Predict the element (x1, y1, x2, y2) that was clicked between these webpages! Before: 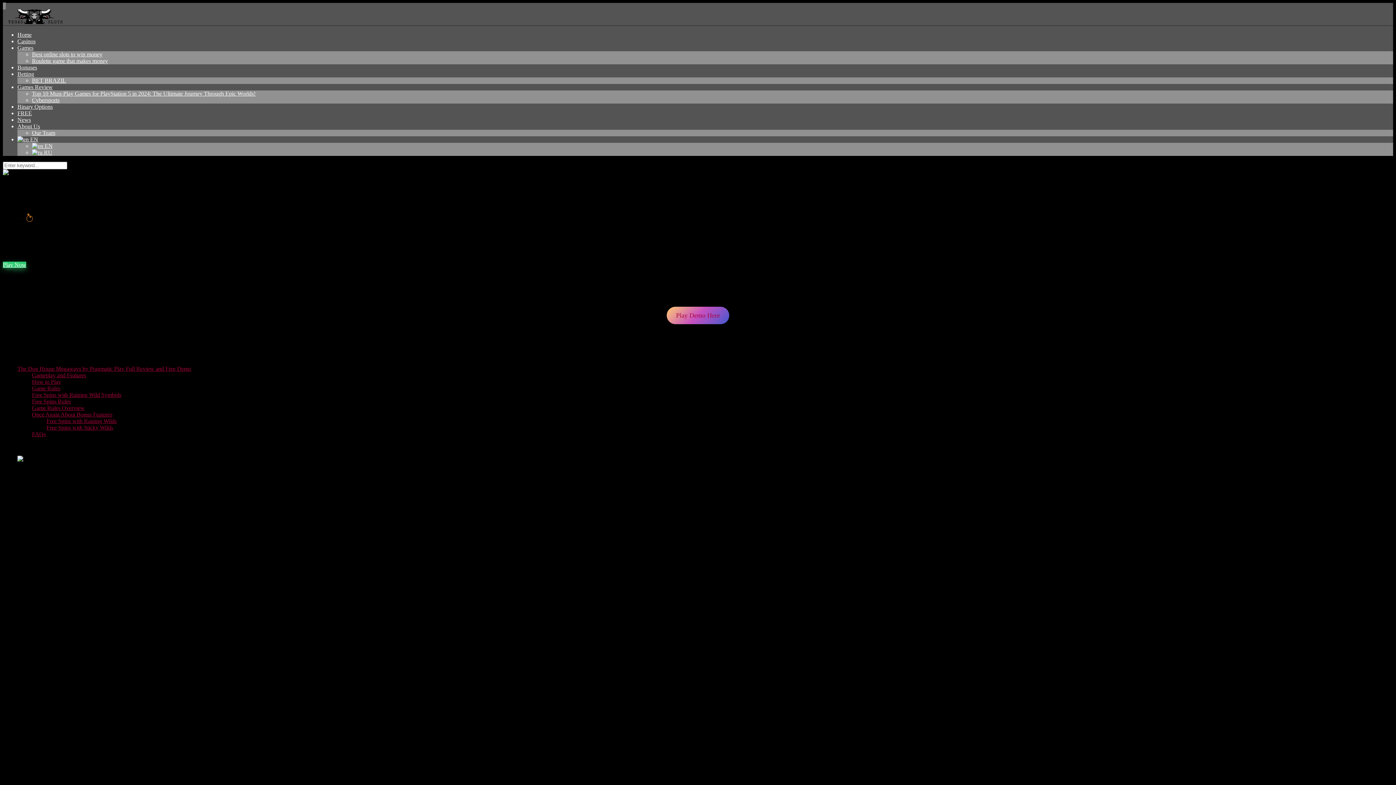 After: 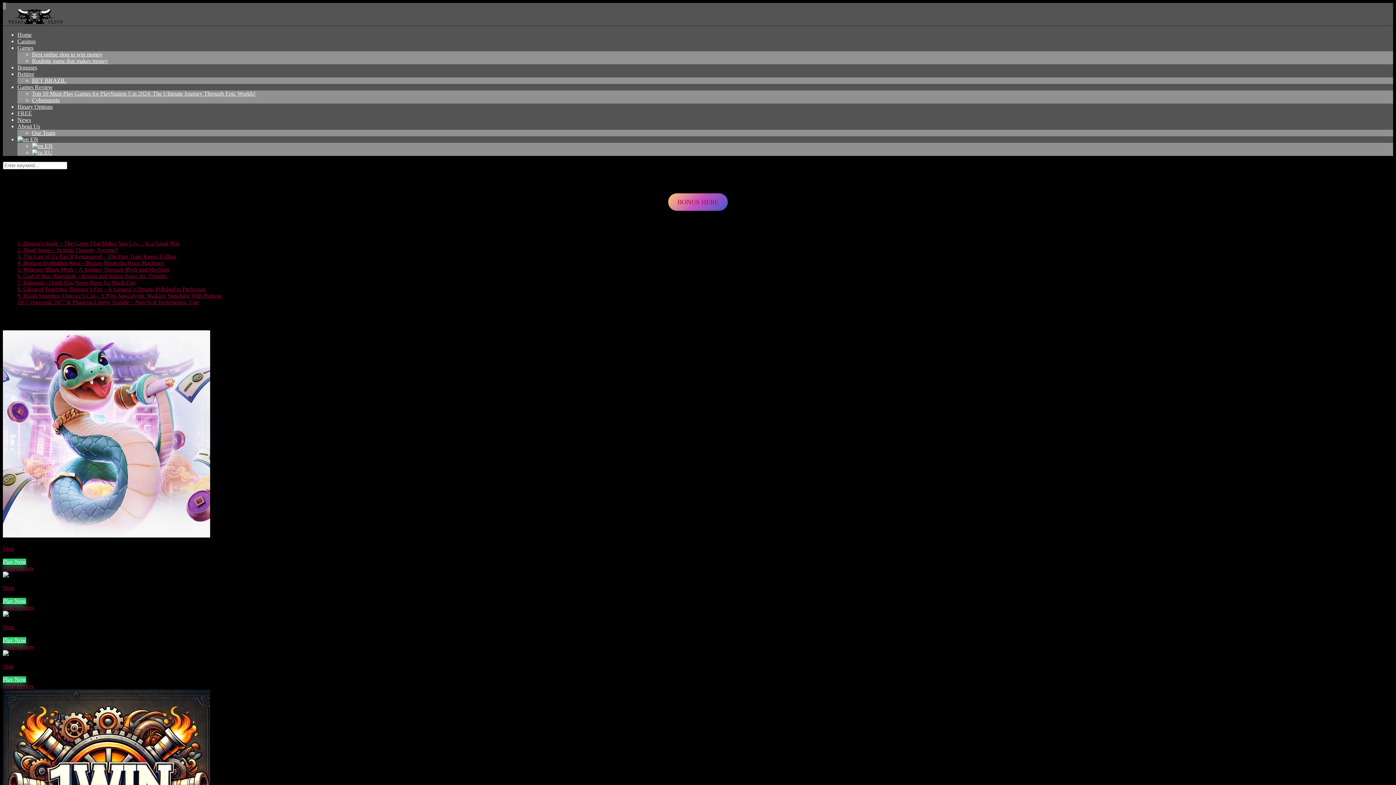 Action: bbox: (32, 90, 255, 97) label: Top 10 Must-Play Games for PlayStation 5 in 2024: The Ultimate Journey Through Epic Worlds!